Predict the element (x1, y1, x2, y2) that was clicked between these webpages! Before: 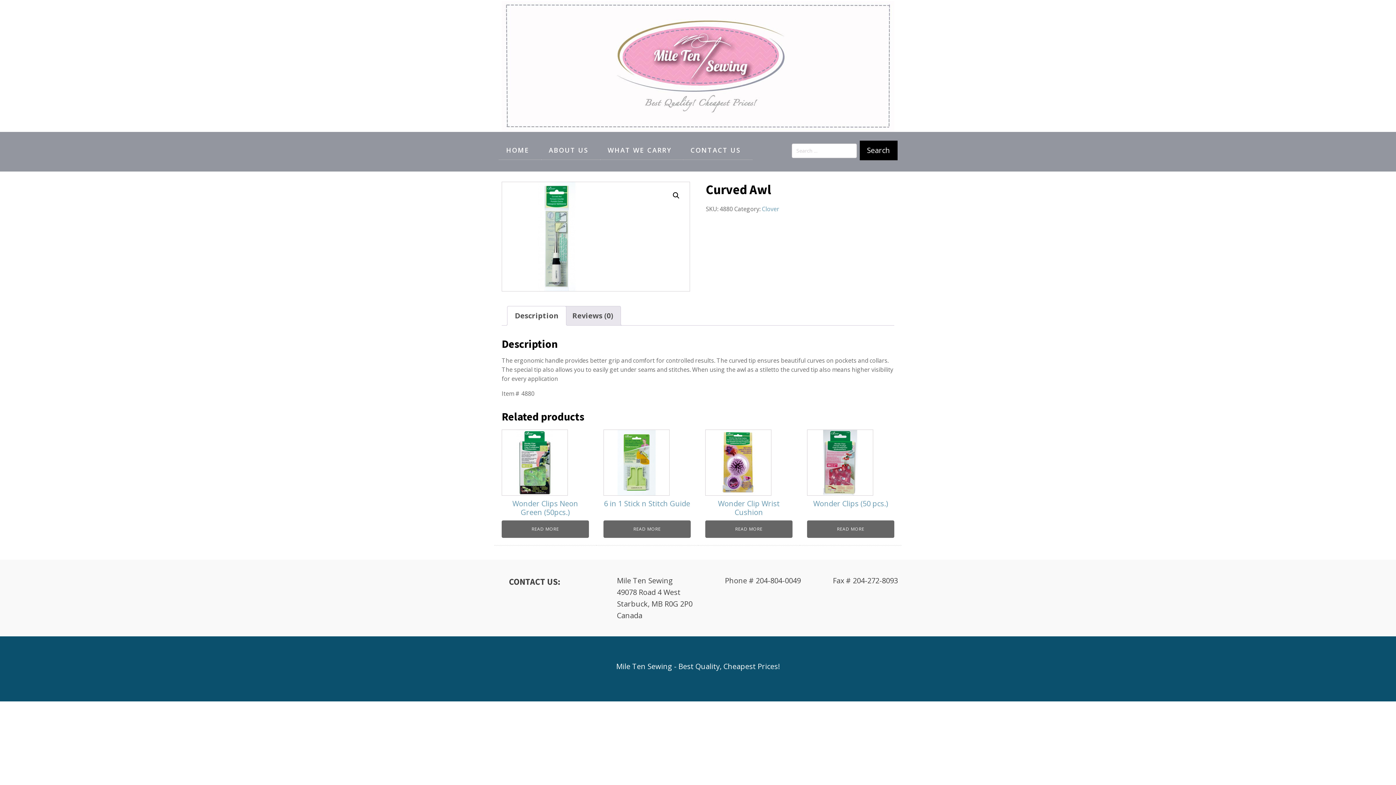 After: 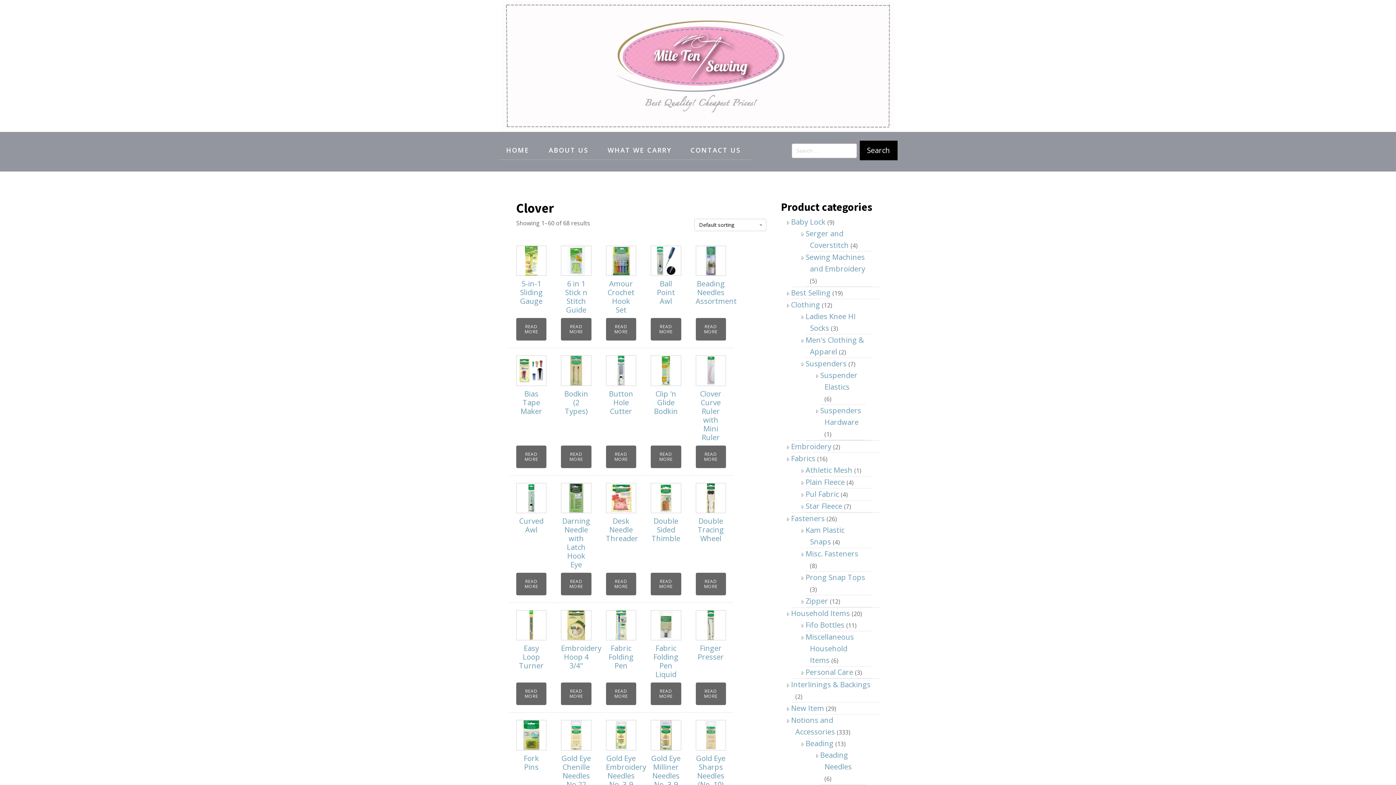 Action: bbox: (762, 204, 779, 212) label: Clover